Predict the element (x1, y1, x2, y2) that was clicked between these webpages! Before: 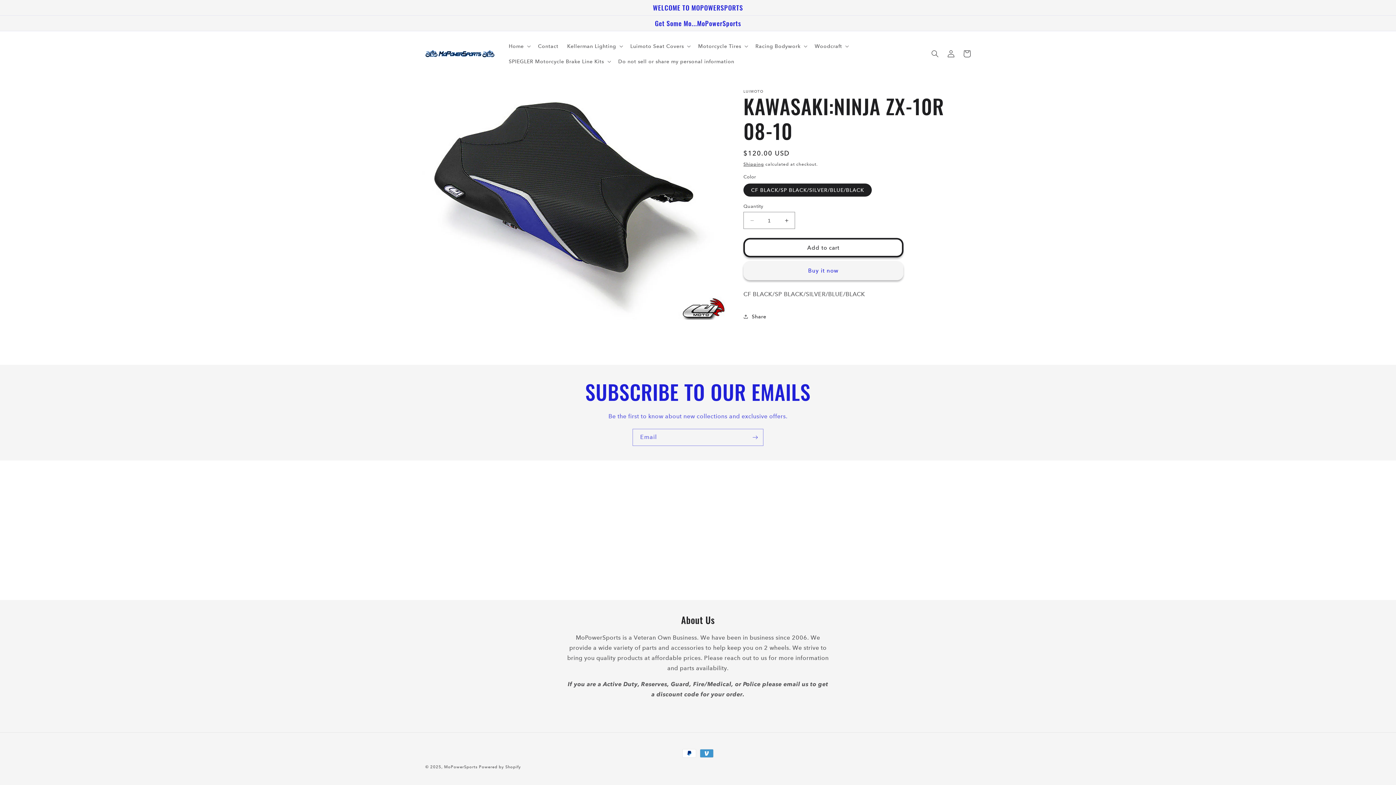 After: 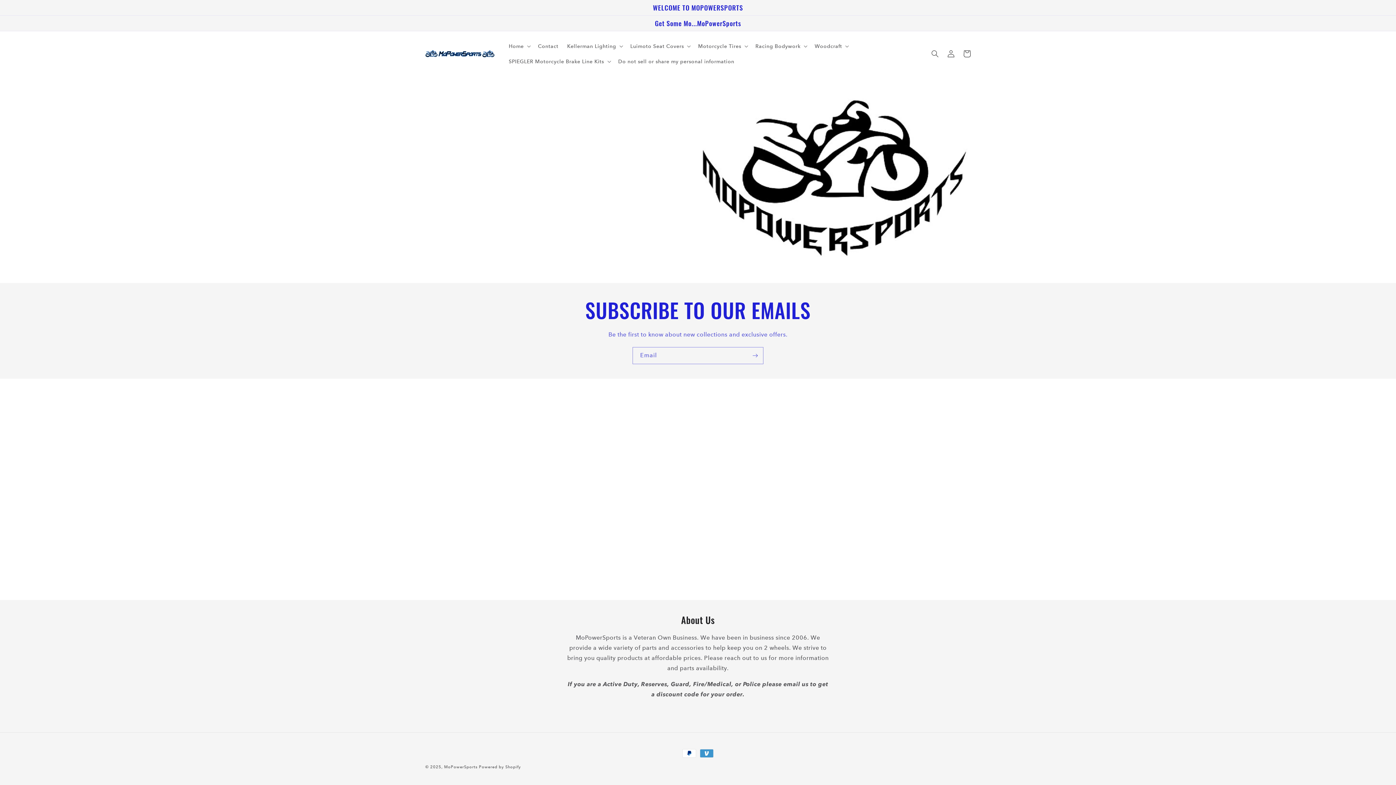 Action: bbox: (444, 765, 477, 769) label: MoPowerSports